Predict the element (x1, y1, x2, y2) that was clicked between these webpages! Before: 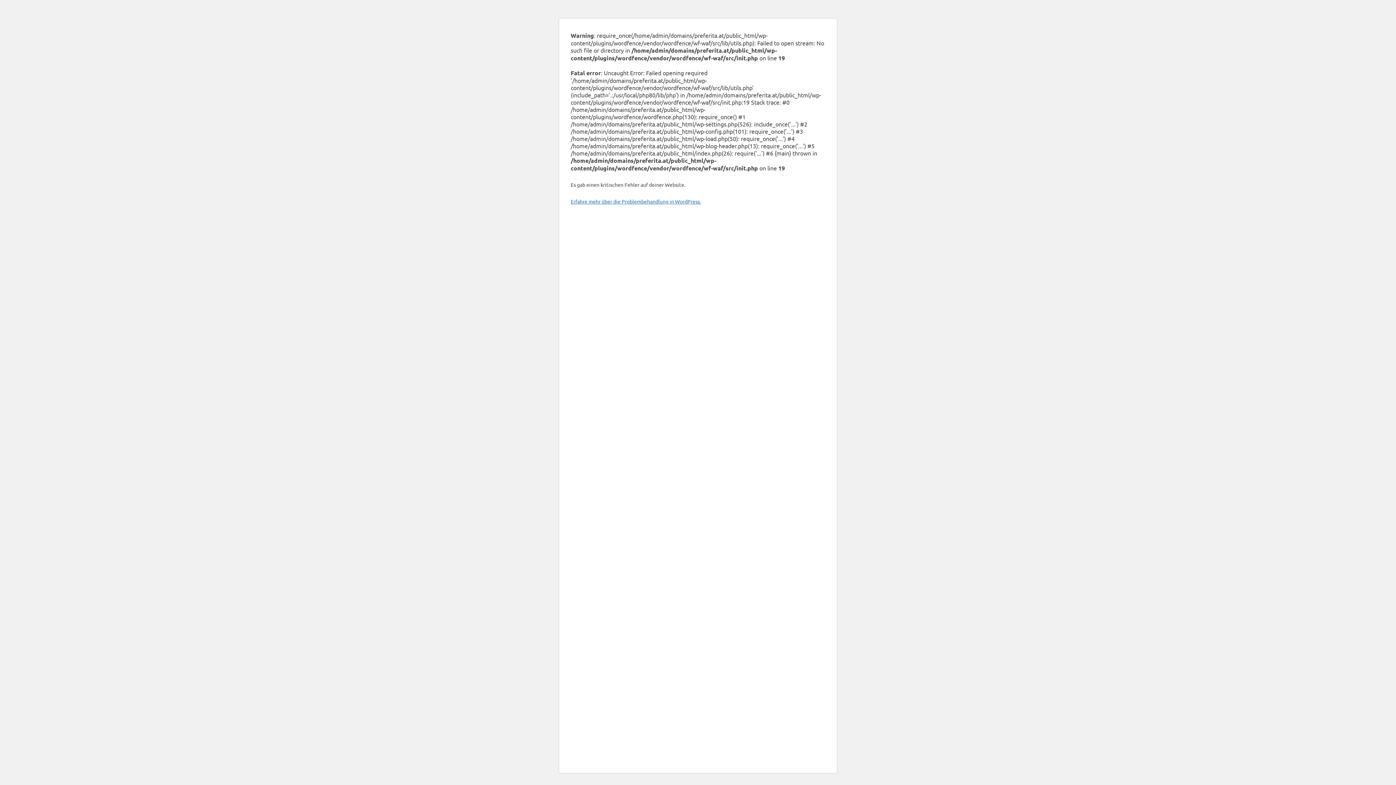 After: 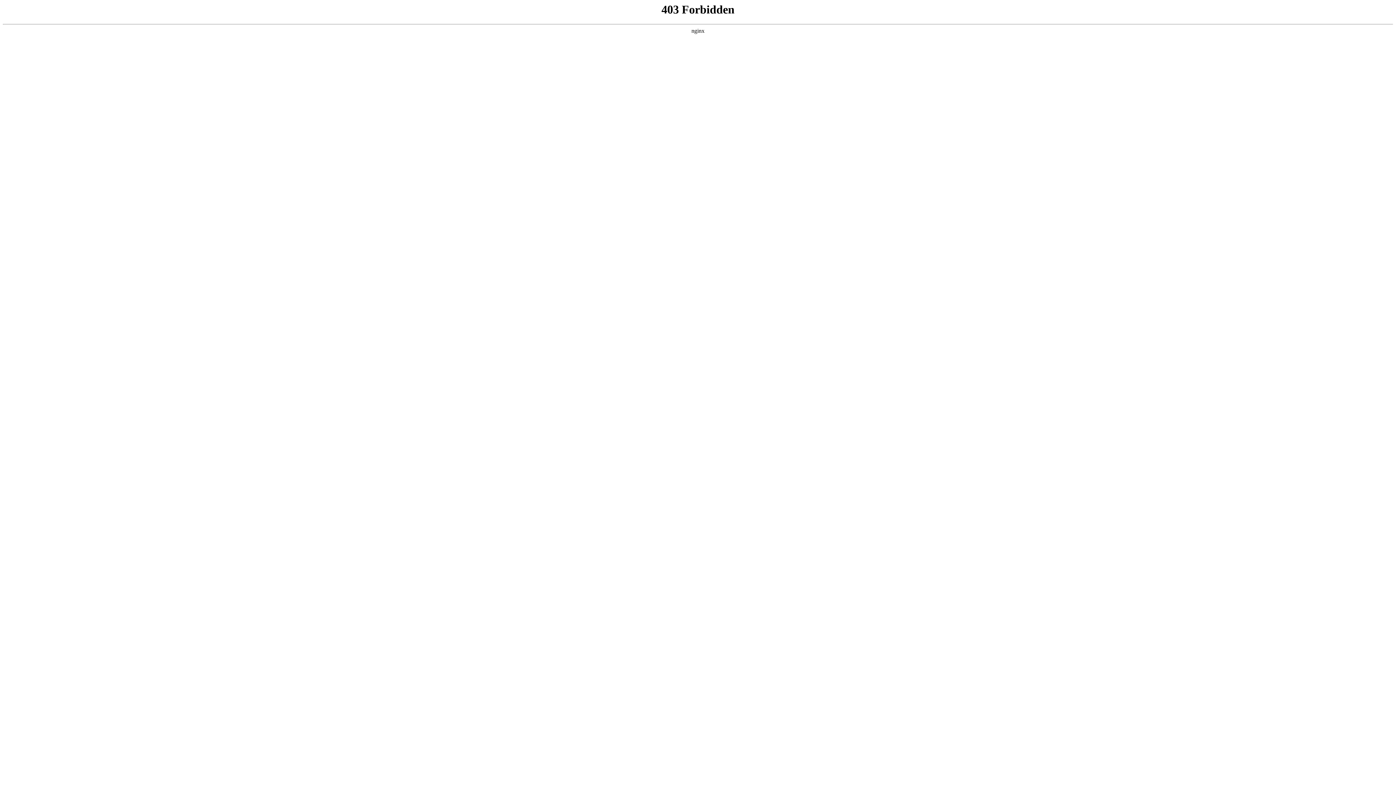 Action: label: Erfahre mehr über die Problembehandlung in WordPress. bbox: (570, 198, 701, 204)